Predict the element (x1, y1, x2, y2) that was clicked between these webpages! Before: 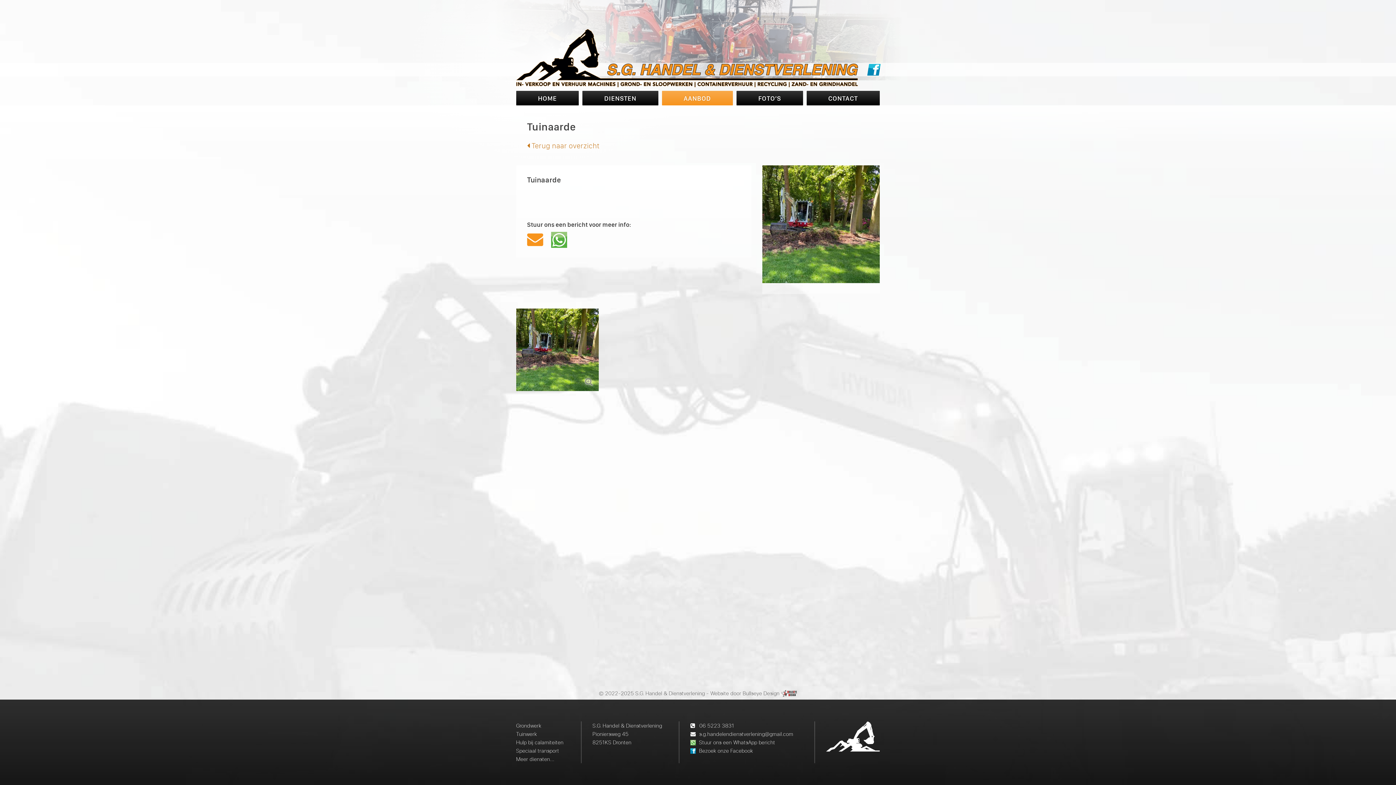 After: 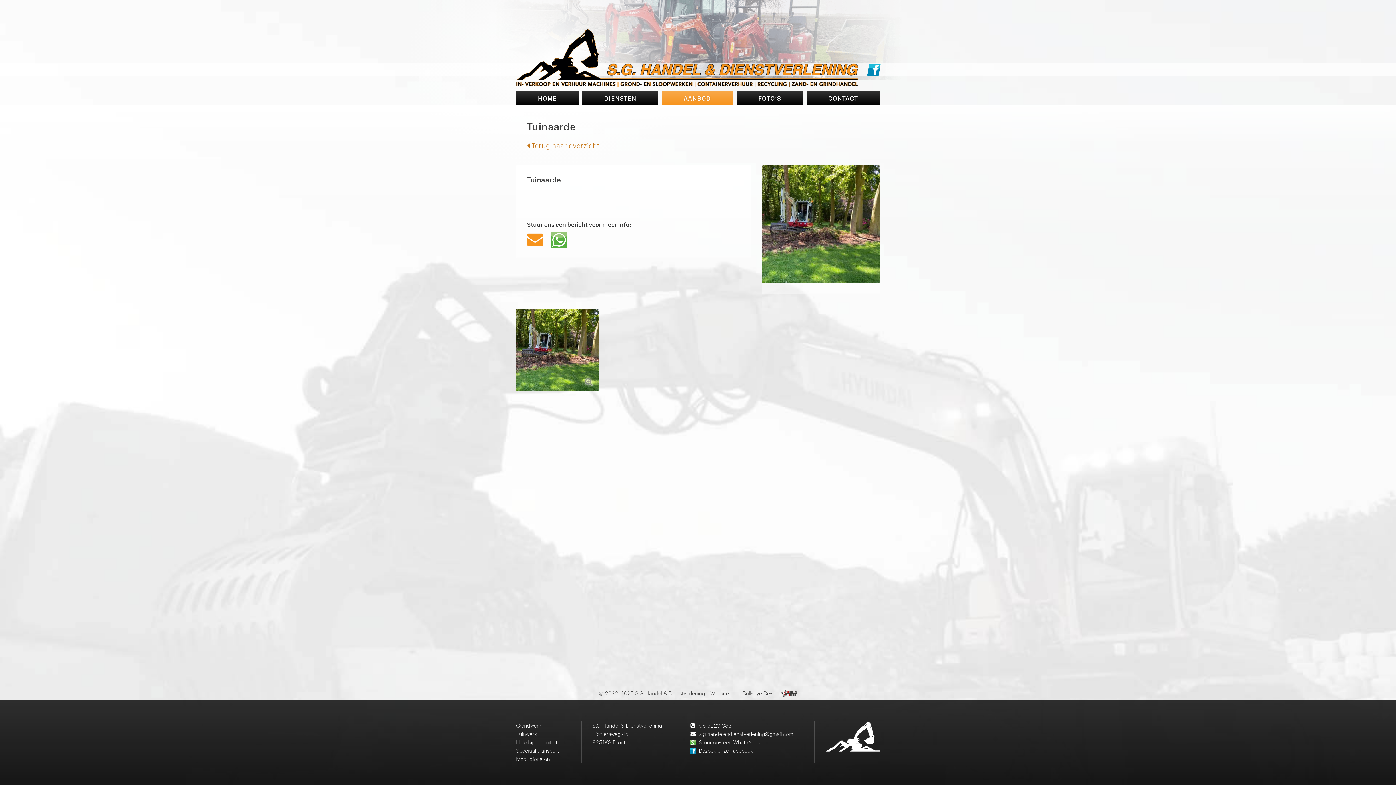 Action: bbox: (698, 739, 776, 746) label: Stuur ons een WhatsApp bericht